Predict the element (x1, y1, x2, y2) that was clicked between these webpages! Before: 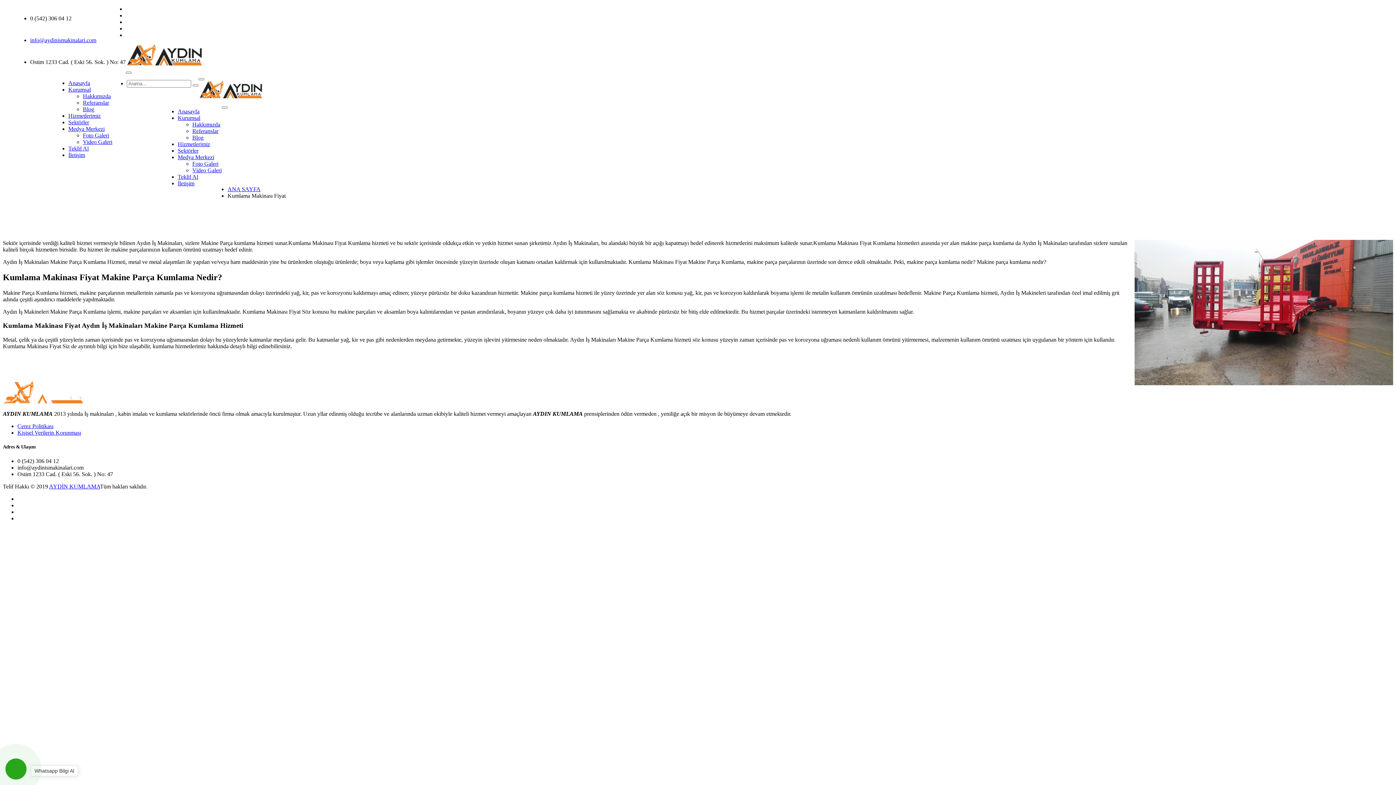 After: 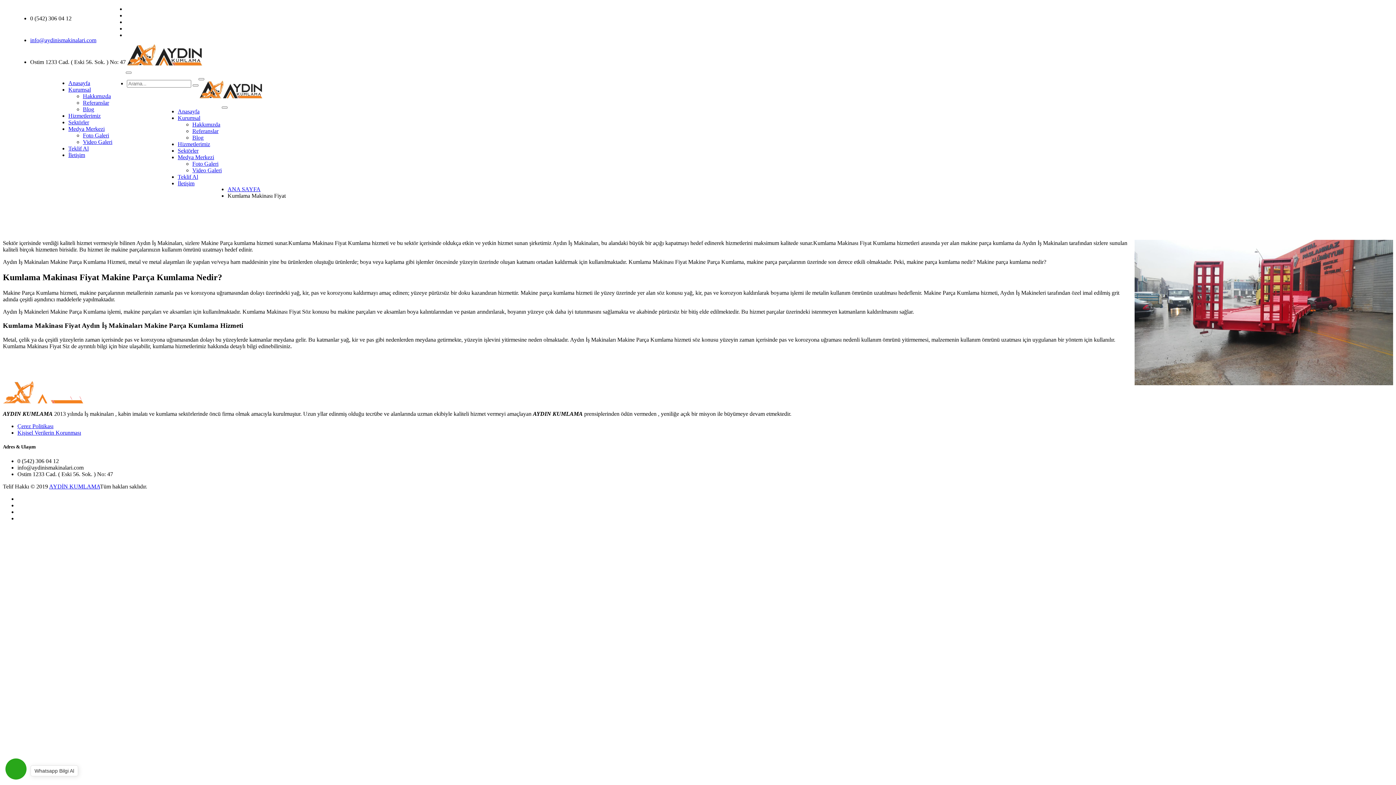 Action: bbox: (5, 758, 26, 780)